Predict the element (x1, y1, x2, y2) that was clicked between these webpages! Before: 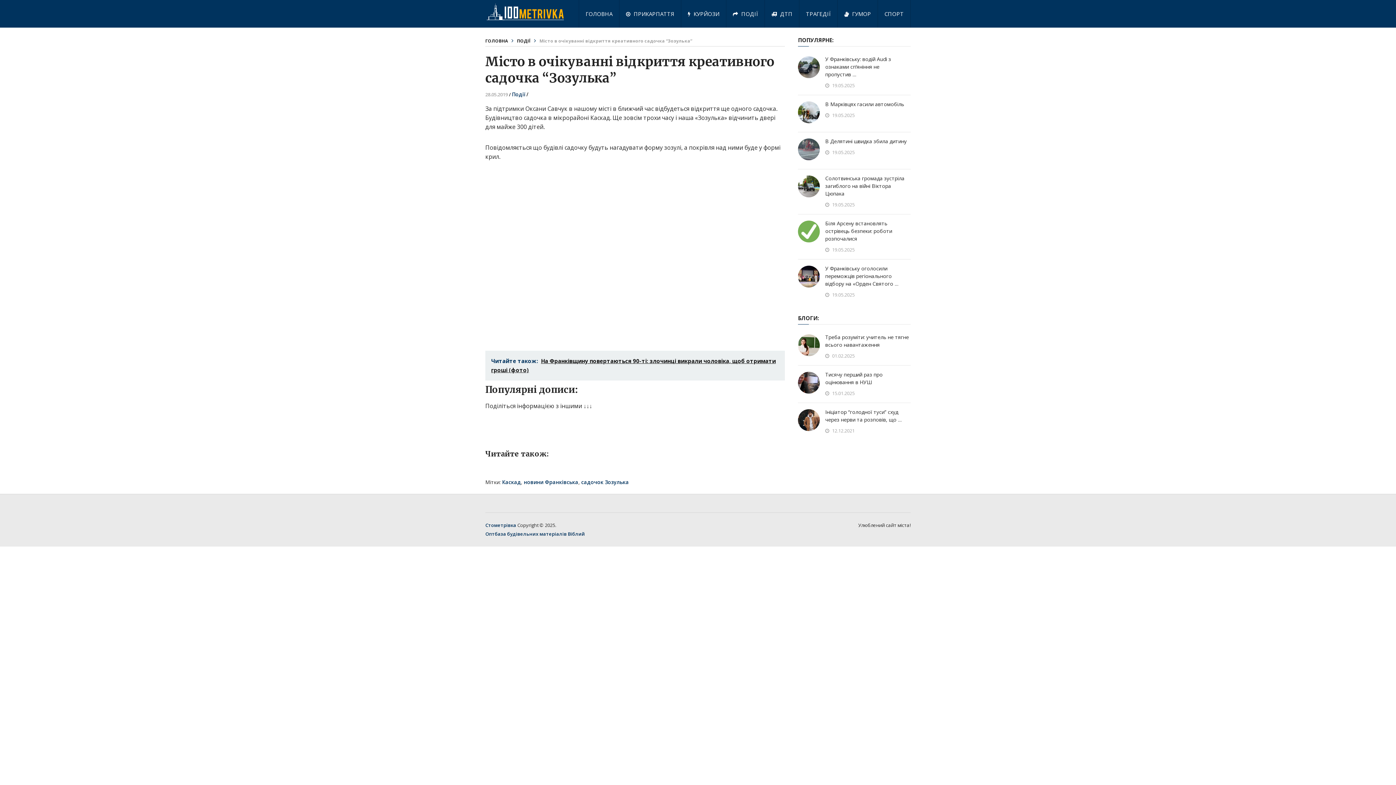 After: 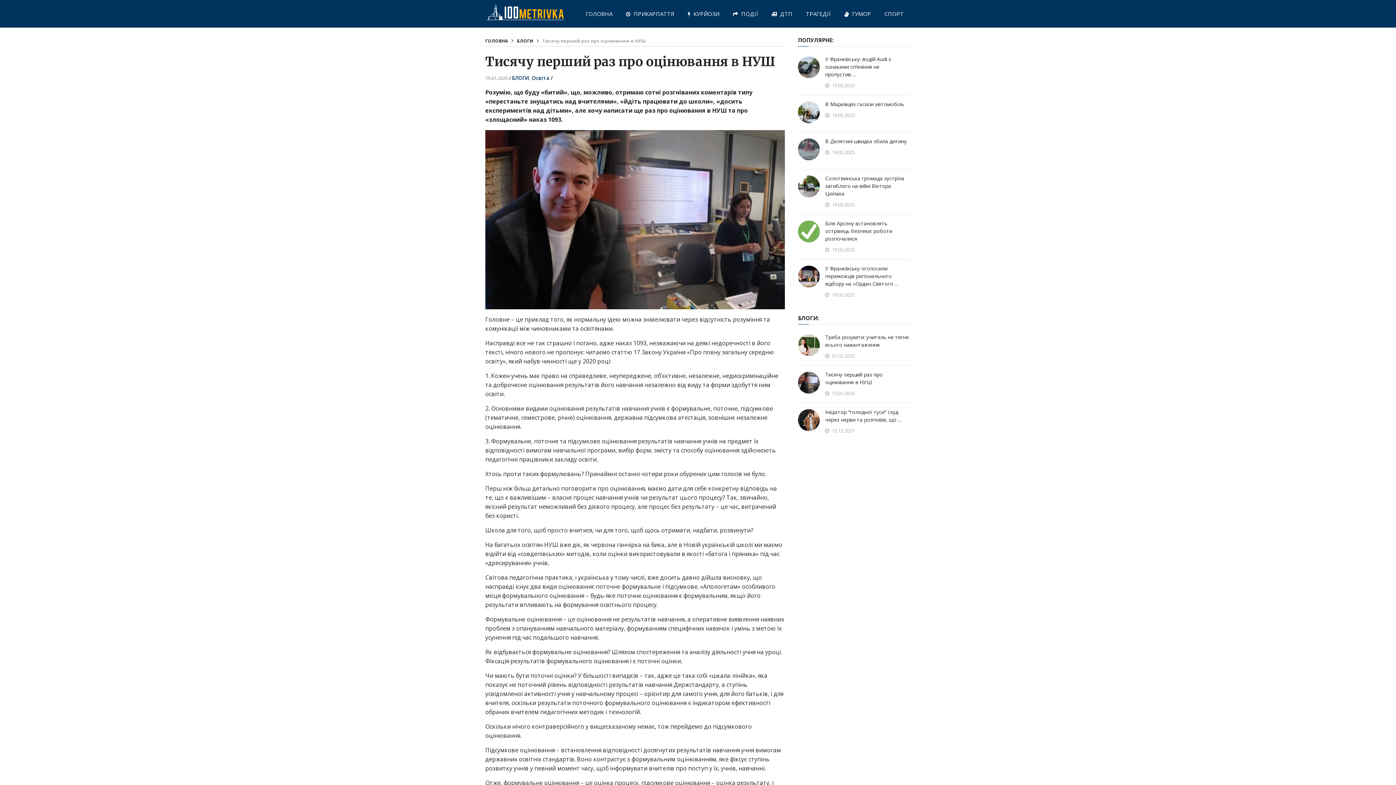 Action: bbox: (798, 370, 910, 386) label: Тисячу перший раз про оцінювання в НУШ